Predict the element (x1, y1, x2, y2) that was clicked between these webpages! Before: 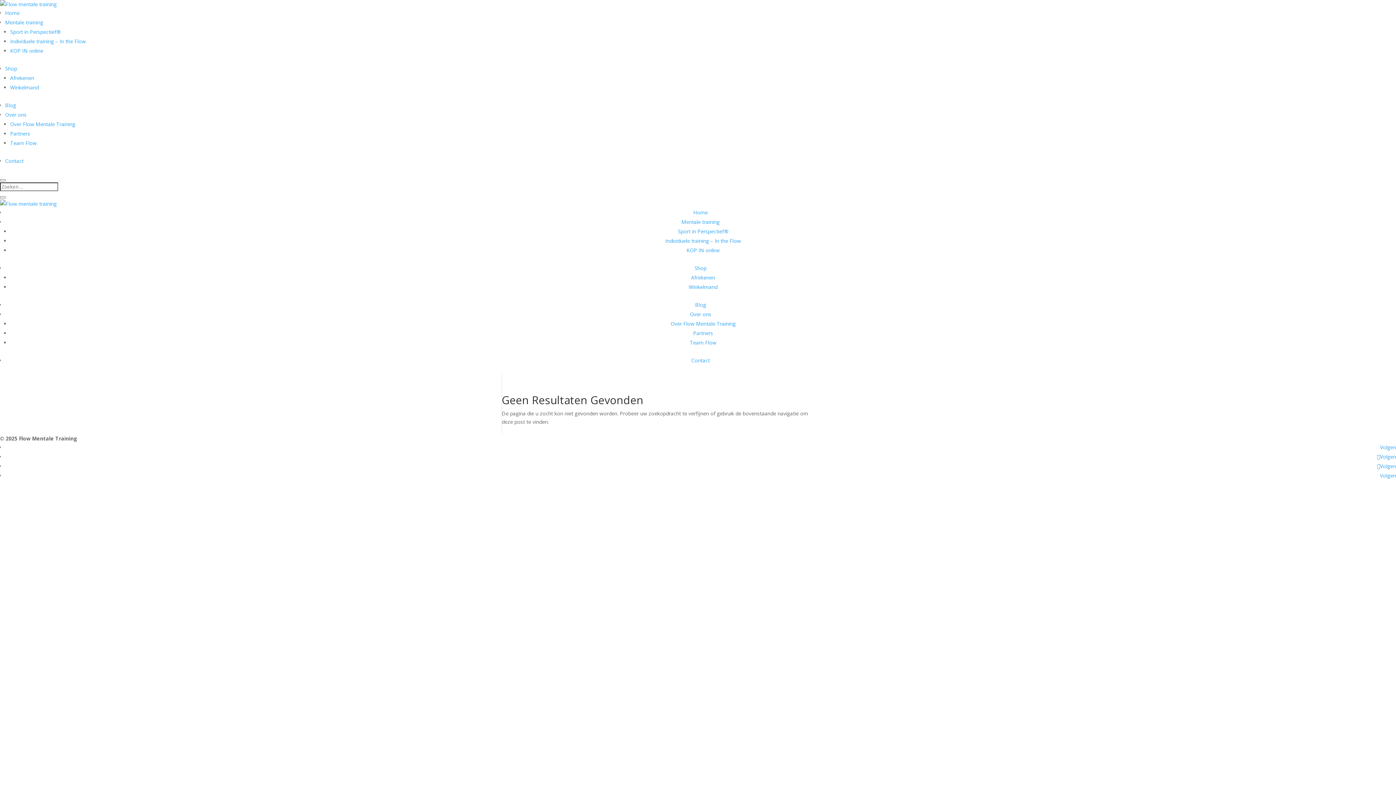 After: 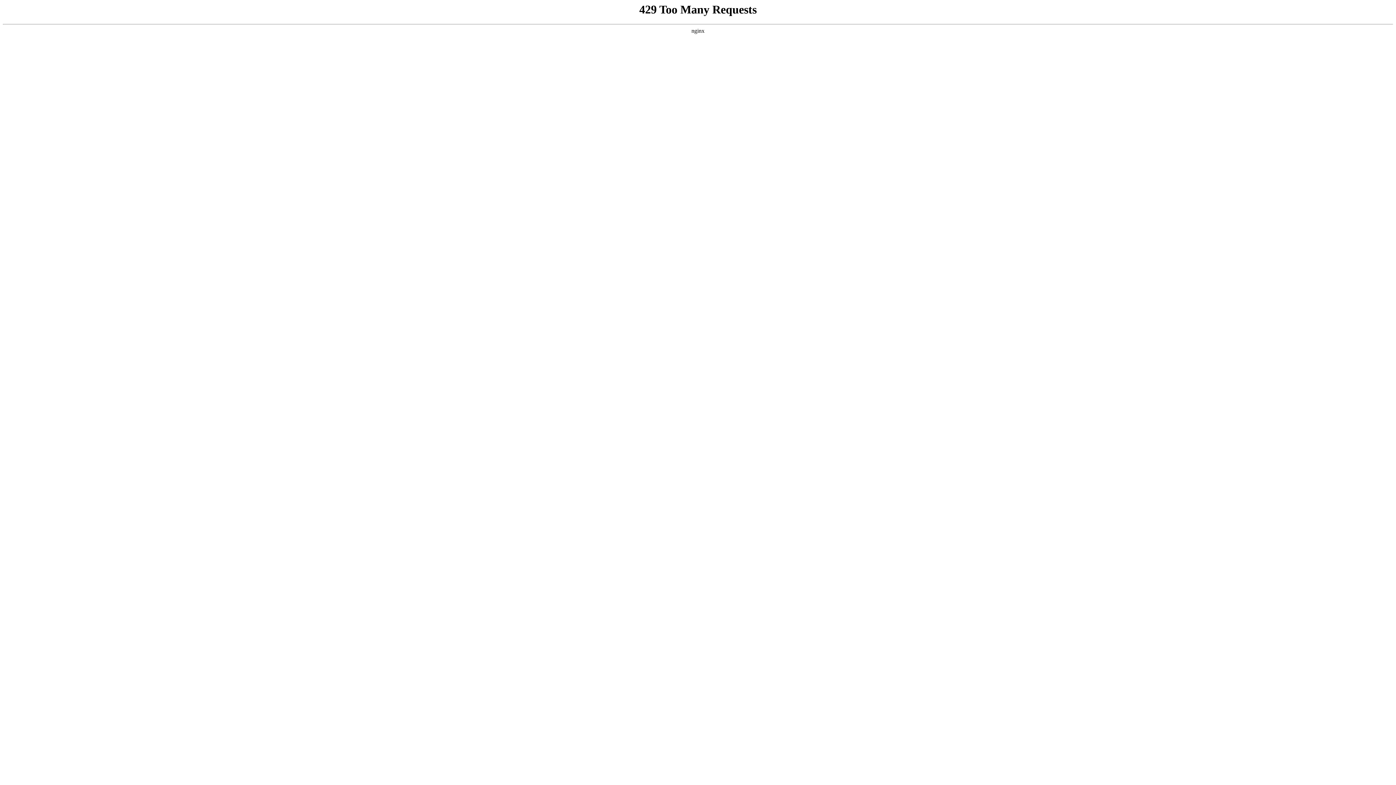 Action: bbox: (693, 329, 713, 336) label: Partners